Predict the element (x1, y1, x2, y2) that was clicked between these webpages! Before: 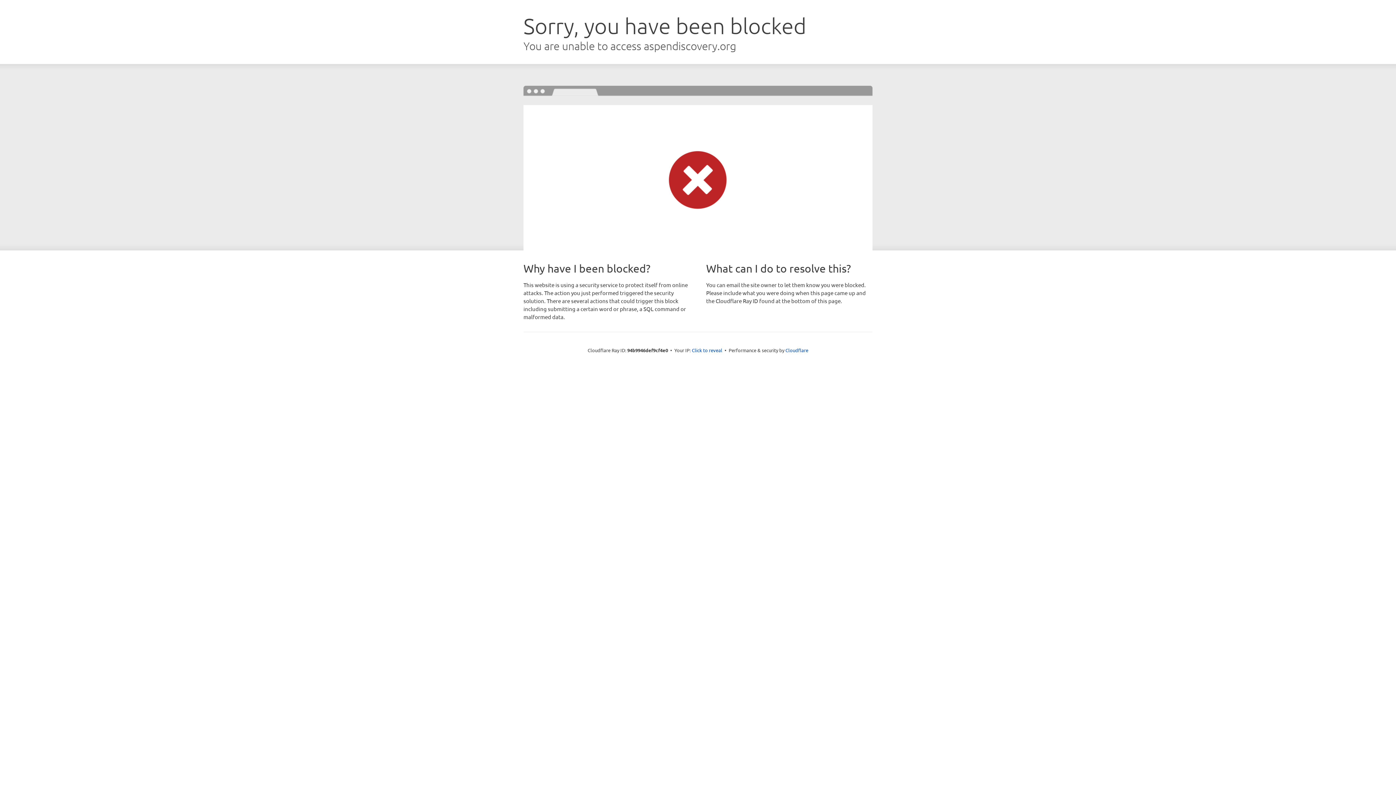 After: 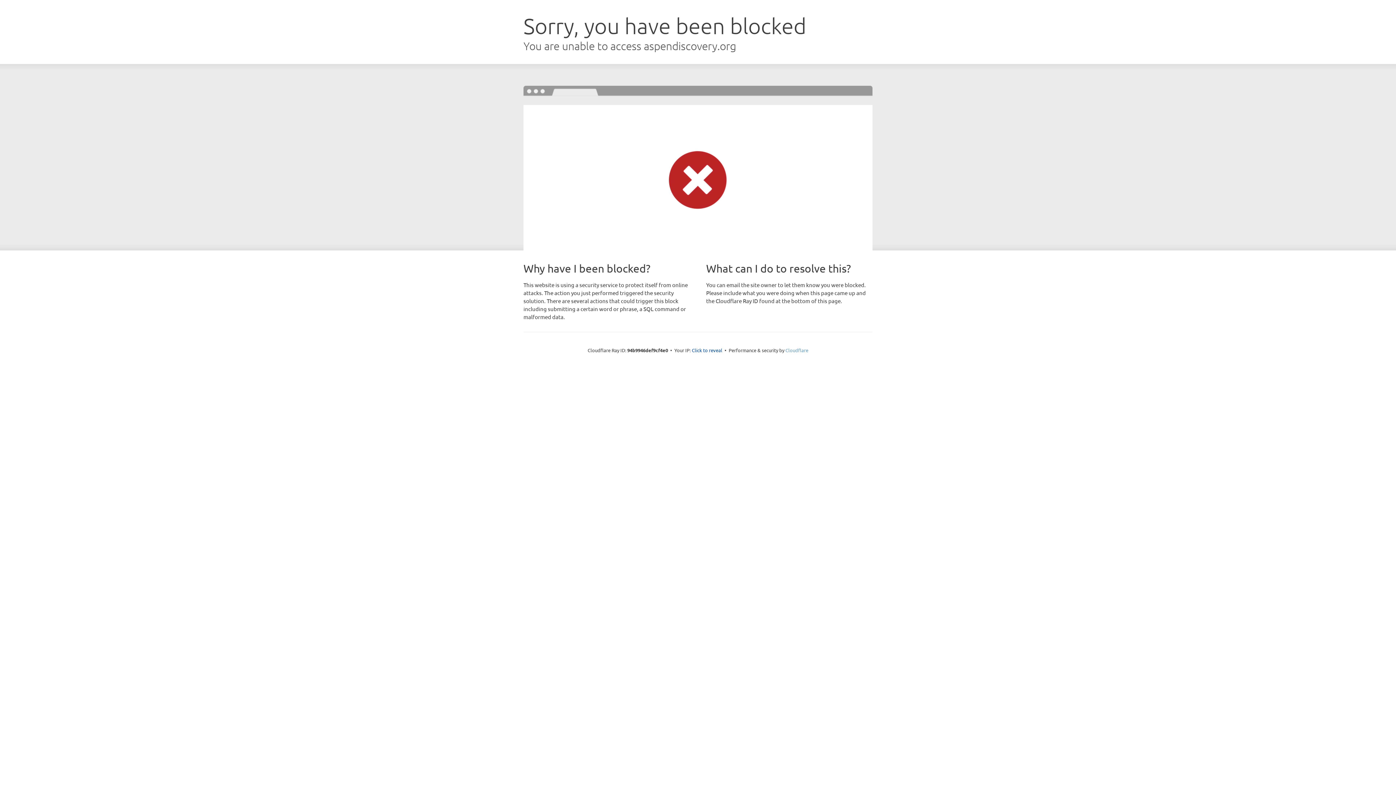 Action: label: Cloudflare bbox: (785, 347, 808, 353)